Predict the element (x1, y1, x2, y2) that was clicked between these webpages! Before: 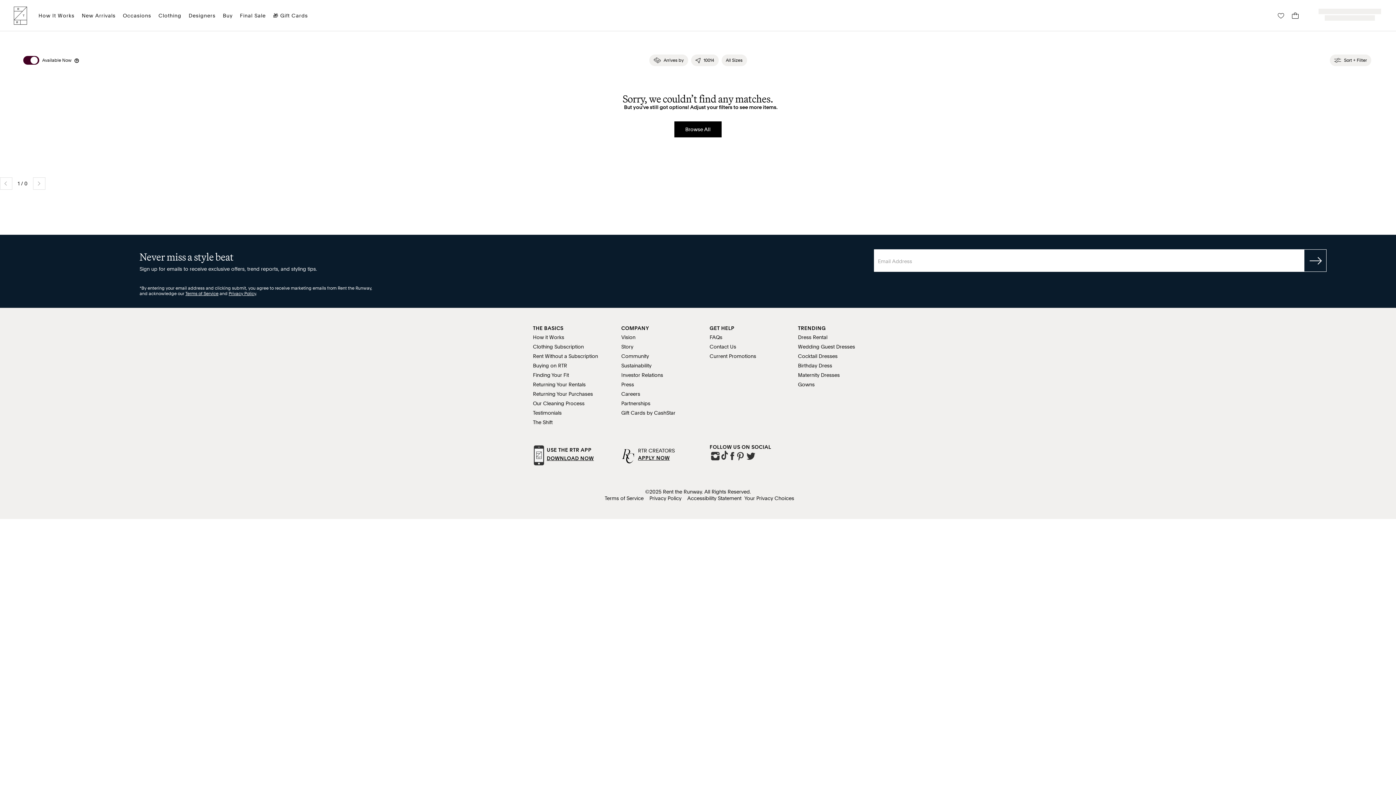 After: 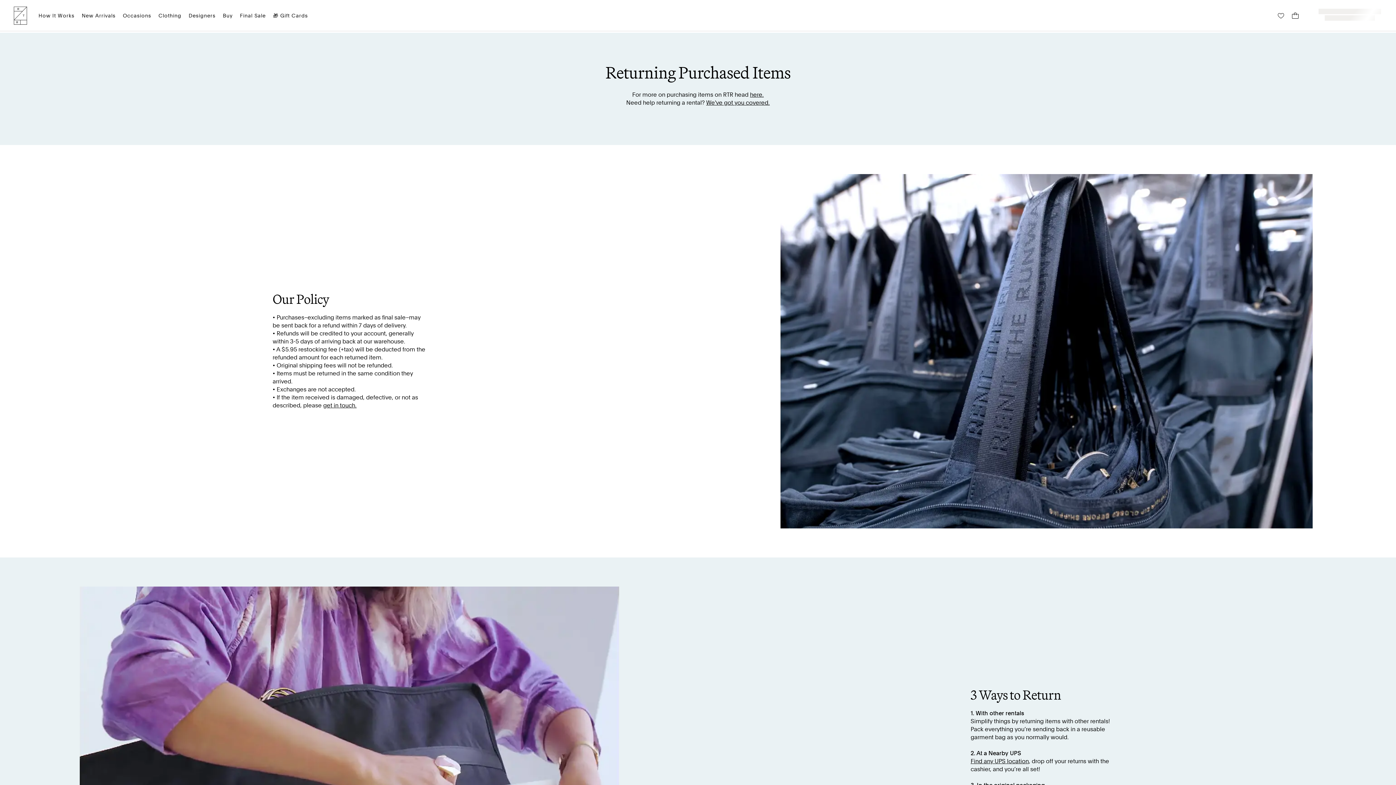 Action: label: Returning Your Purchases bbox: (533, 391, 593, 397)